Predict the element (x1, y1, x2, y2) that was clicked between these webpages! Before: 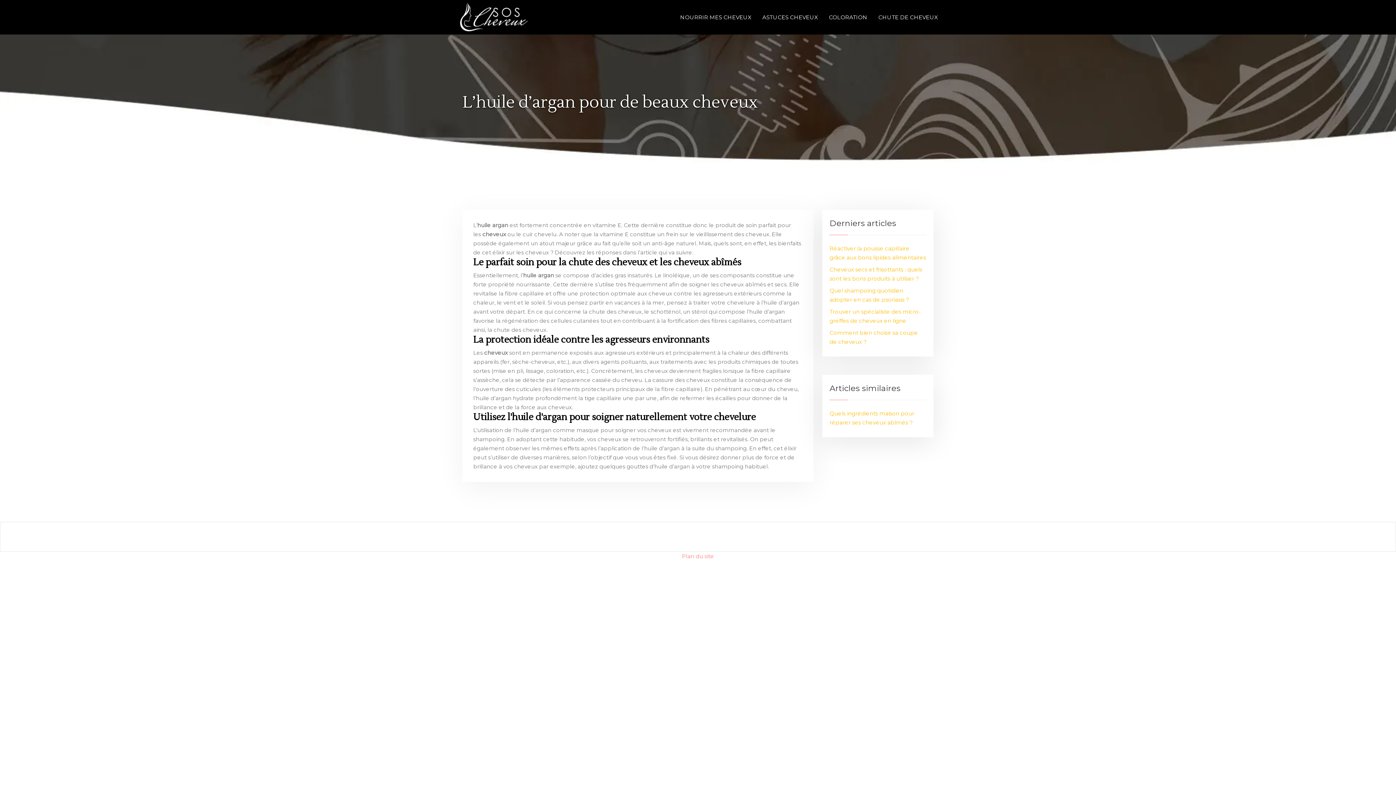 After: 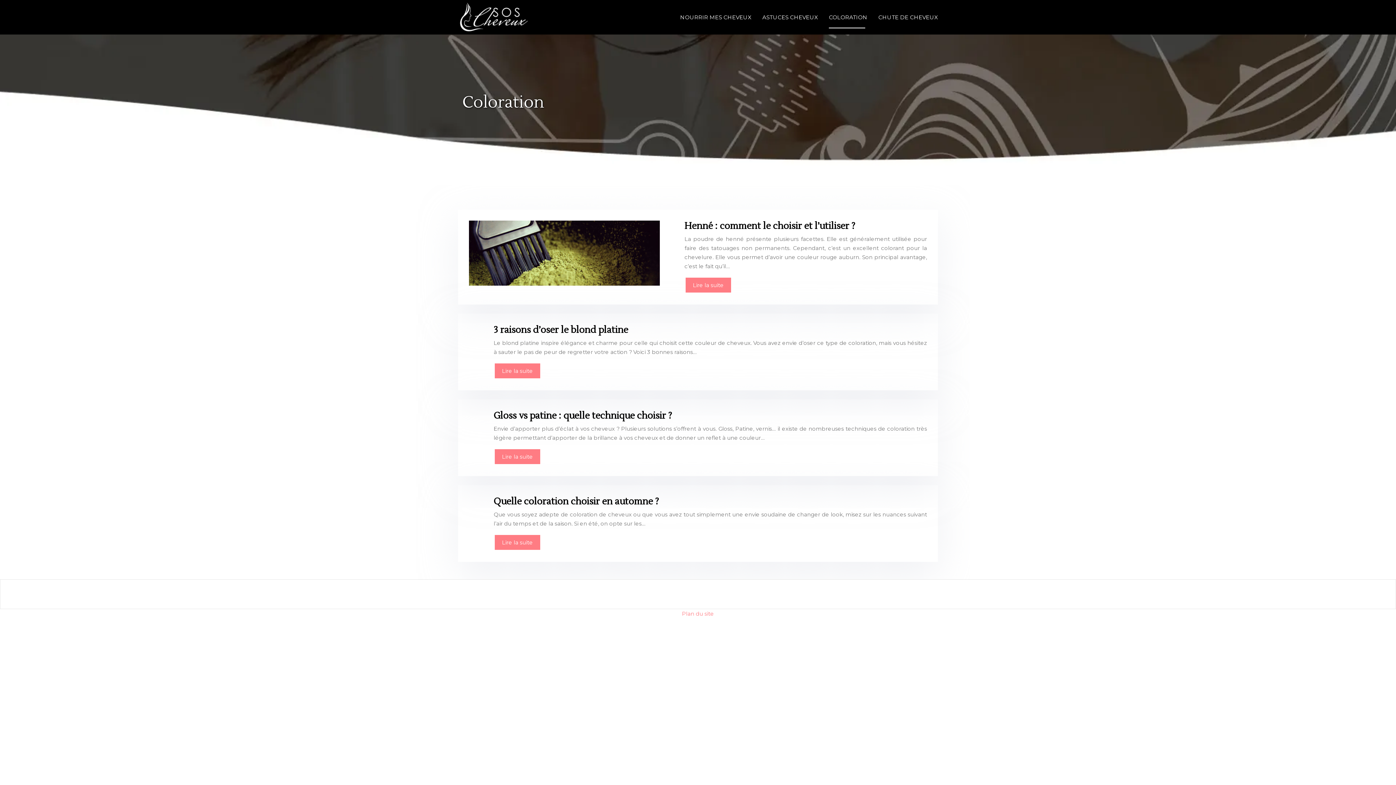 Action: bbox: (823, 0, 873, 34) label: COLORATION